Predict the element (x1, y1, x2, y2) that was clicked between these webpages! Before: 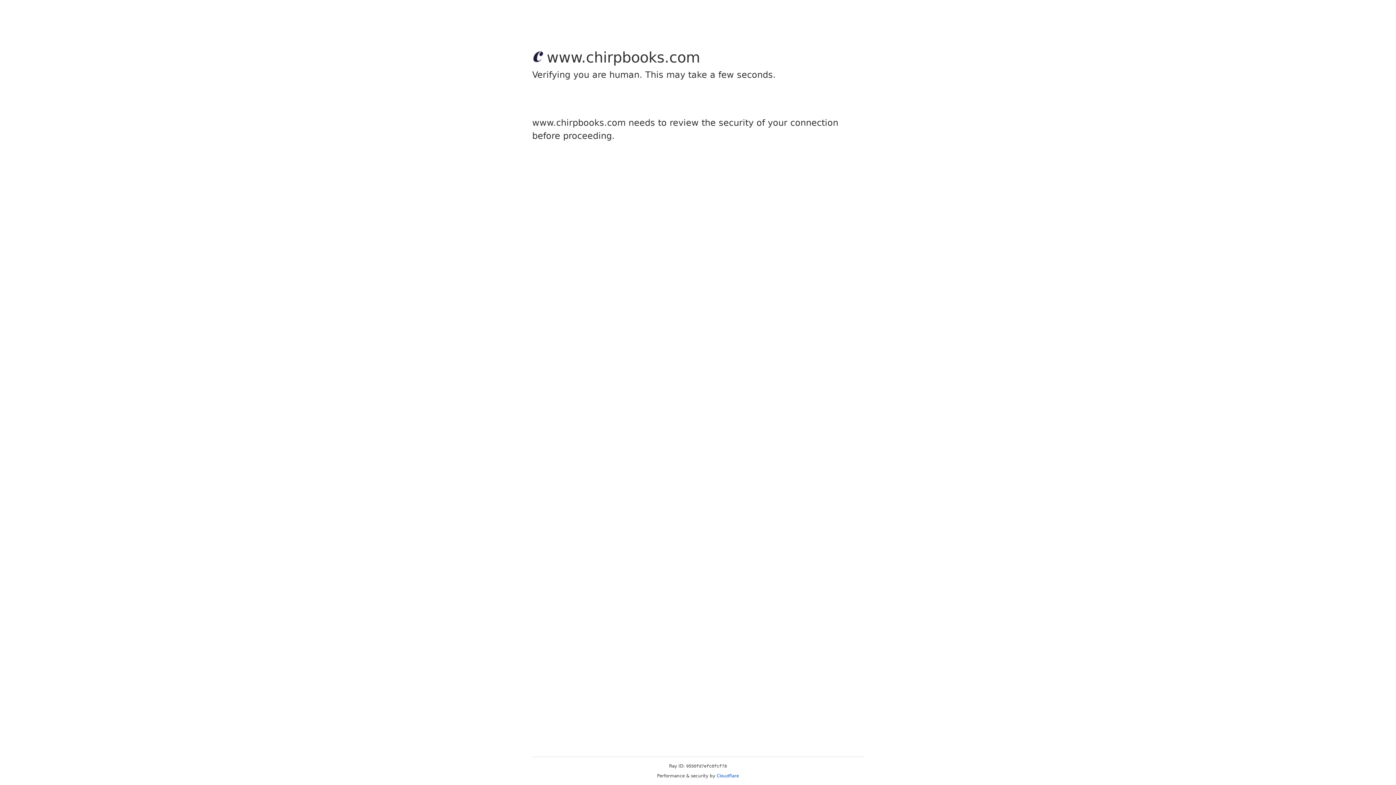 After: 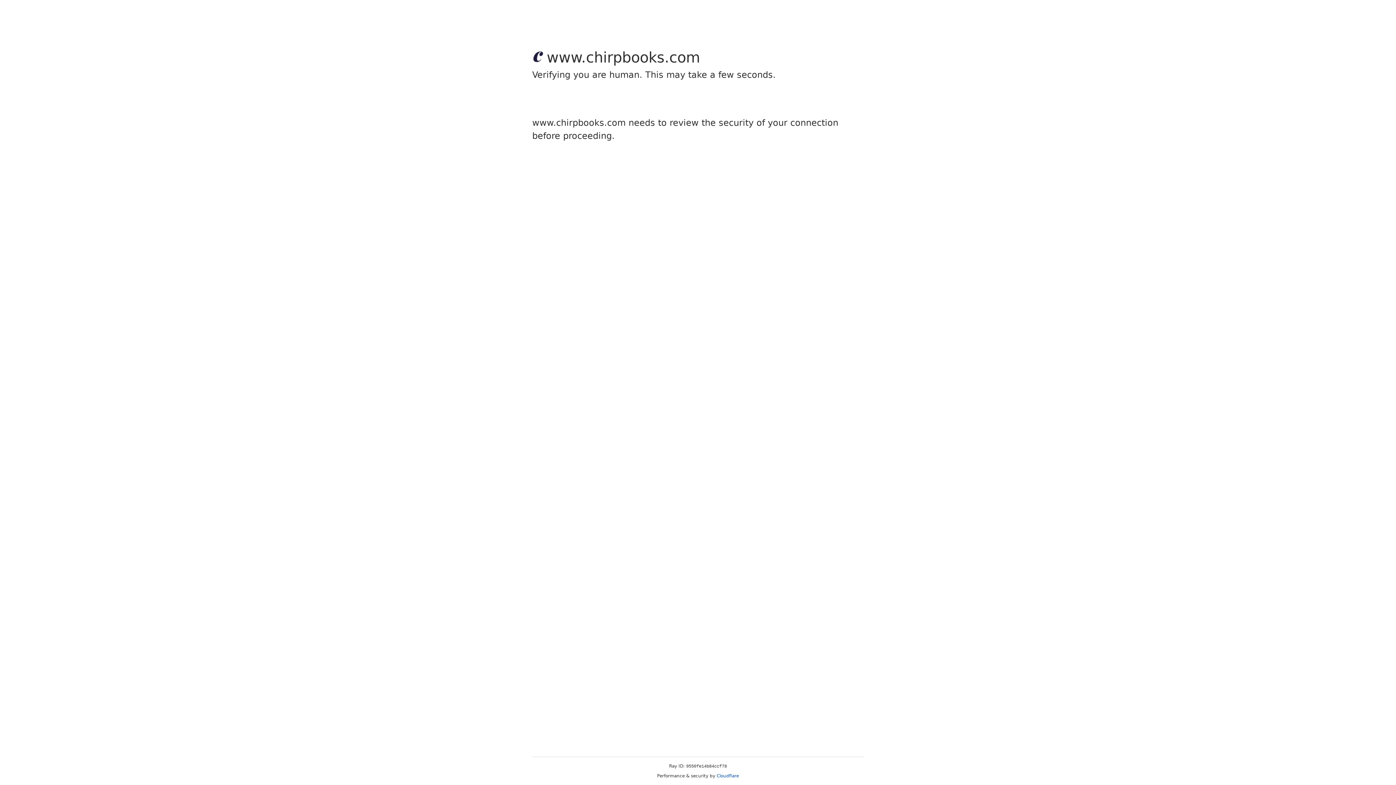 Action: label: Cloudflare bbox: (716, 773, 739, 778)